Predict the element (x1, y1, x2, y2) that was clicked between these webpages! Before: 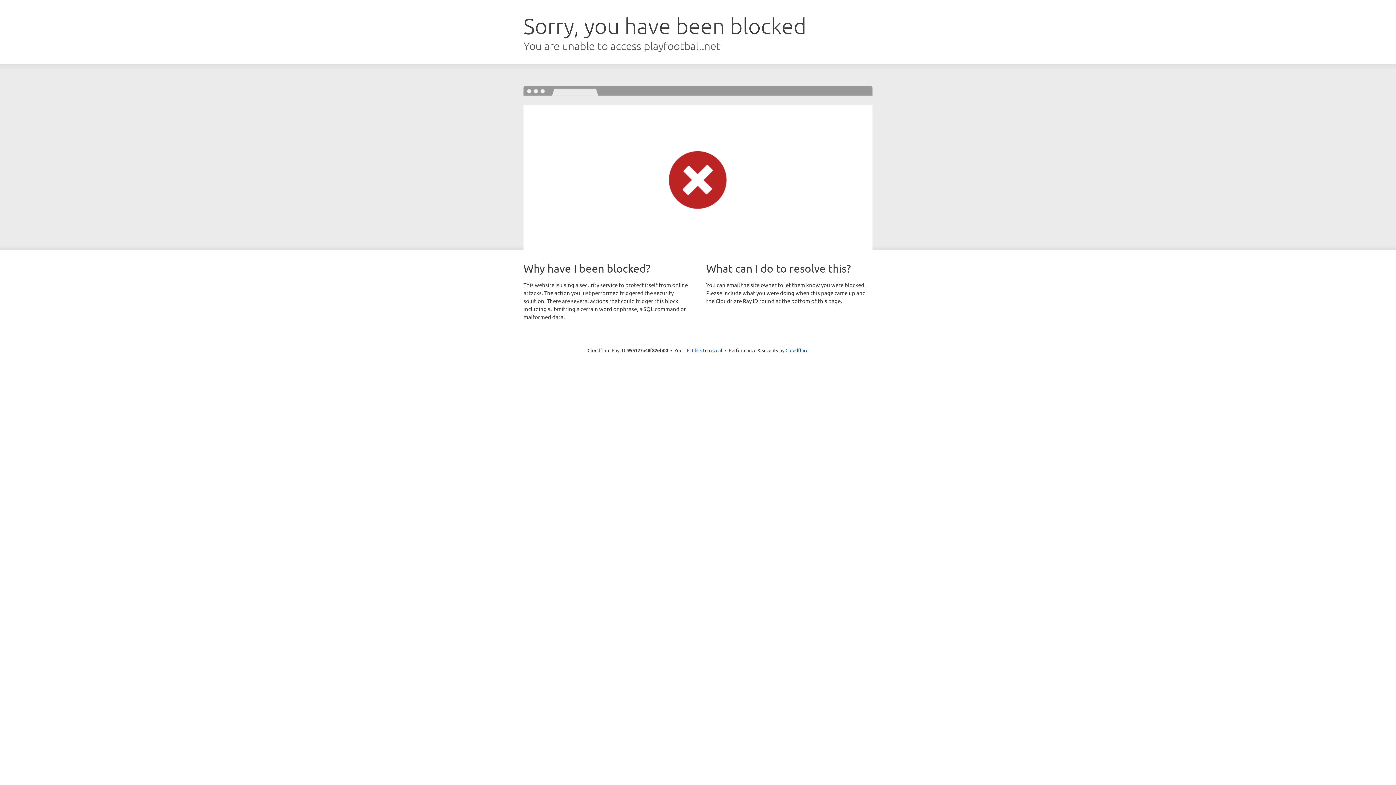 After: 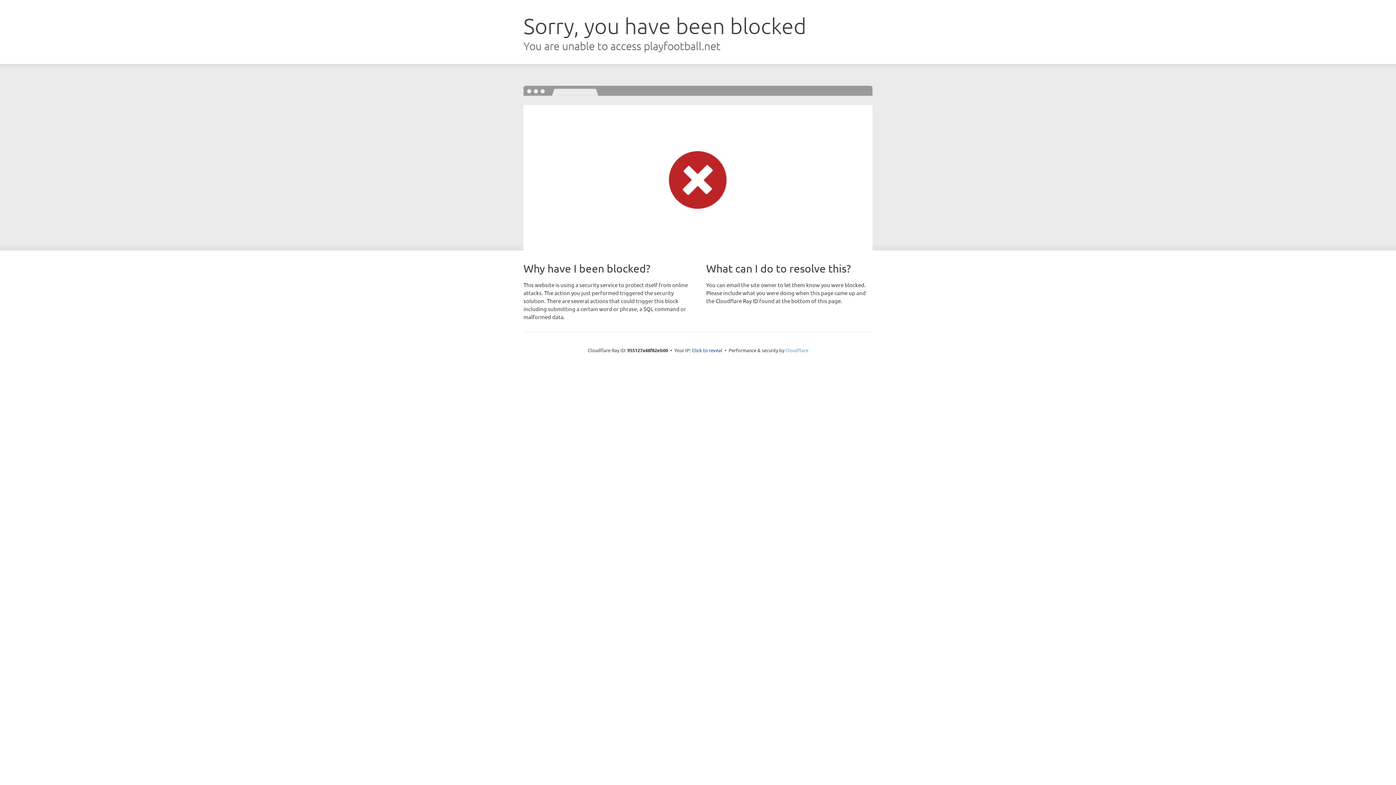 Action: label: Cloudflare bbox: (785, 347, 808, 353)